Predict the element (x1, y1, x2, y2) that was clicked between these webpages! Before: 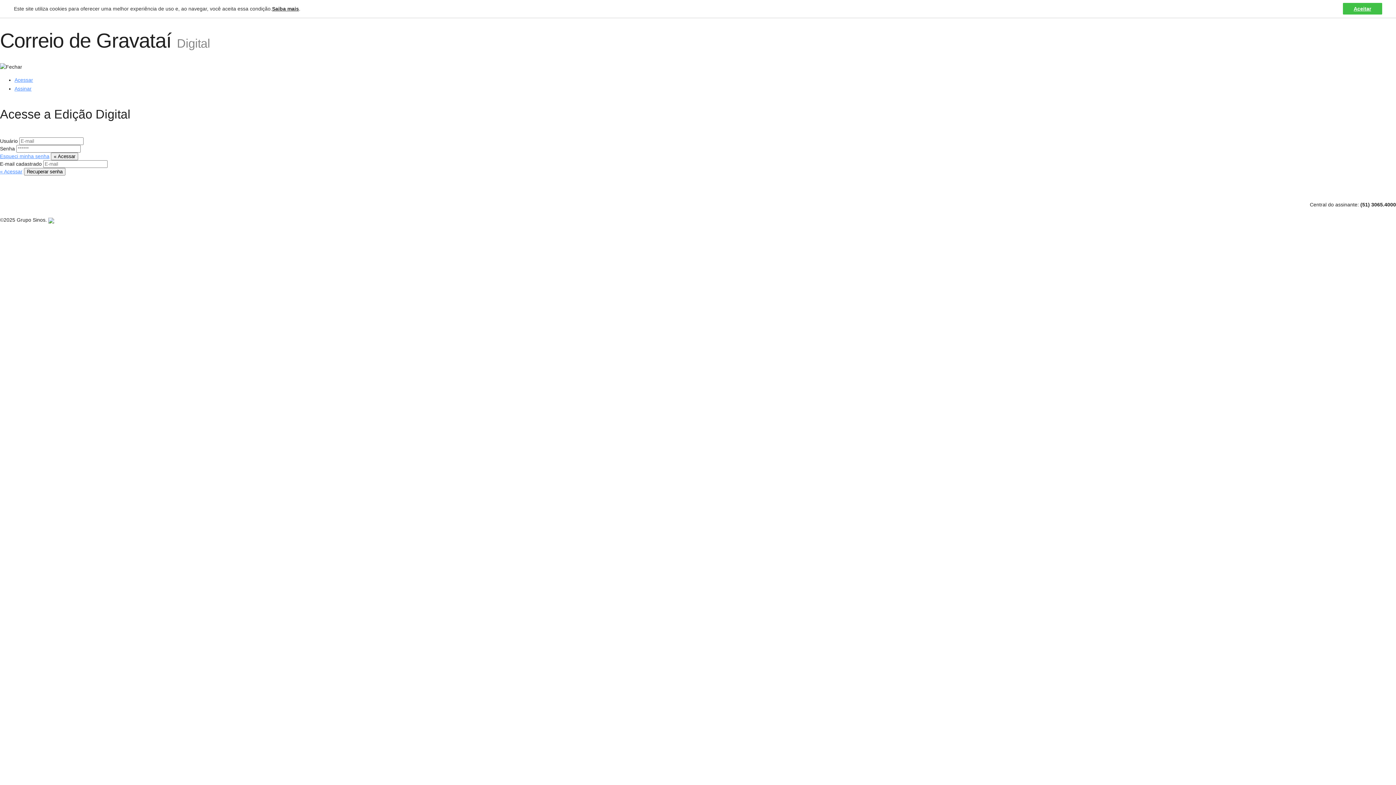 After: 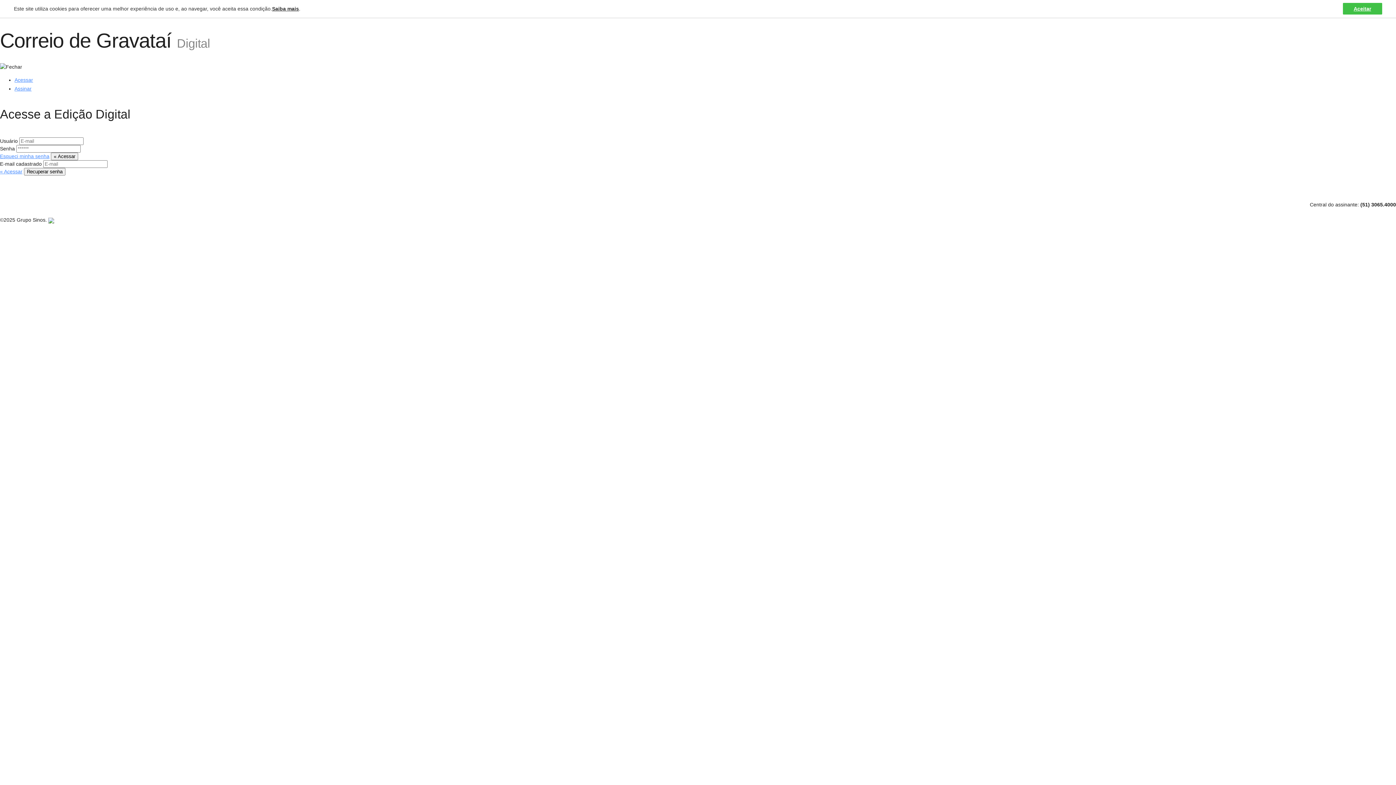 Action: label: Acessar bbox: (14, 77, 33, 83)